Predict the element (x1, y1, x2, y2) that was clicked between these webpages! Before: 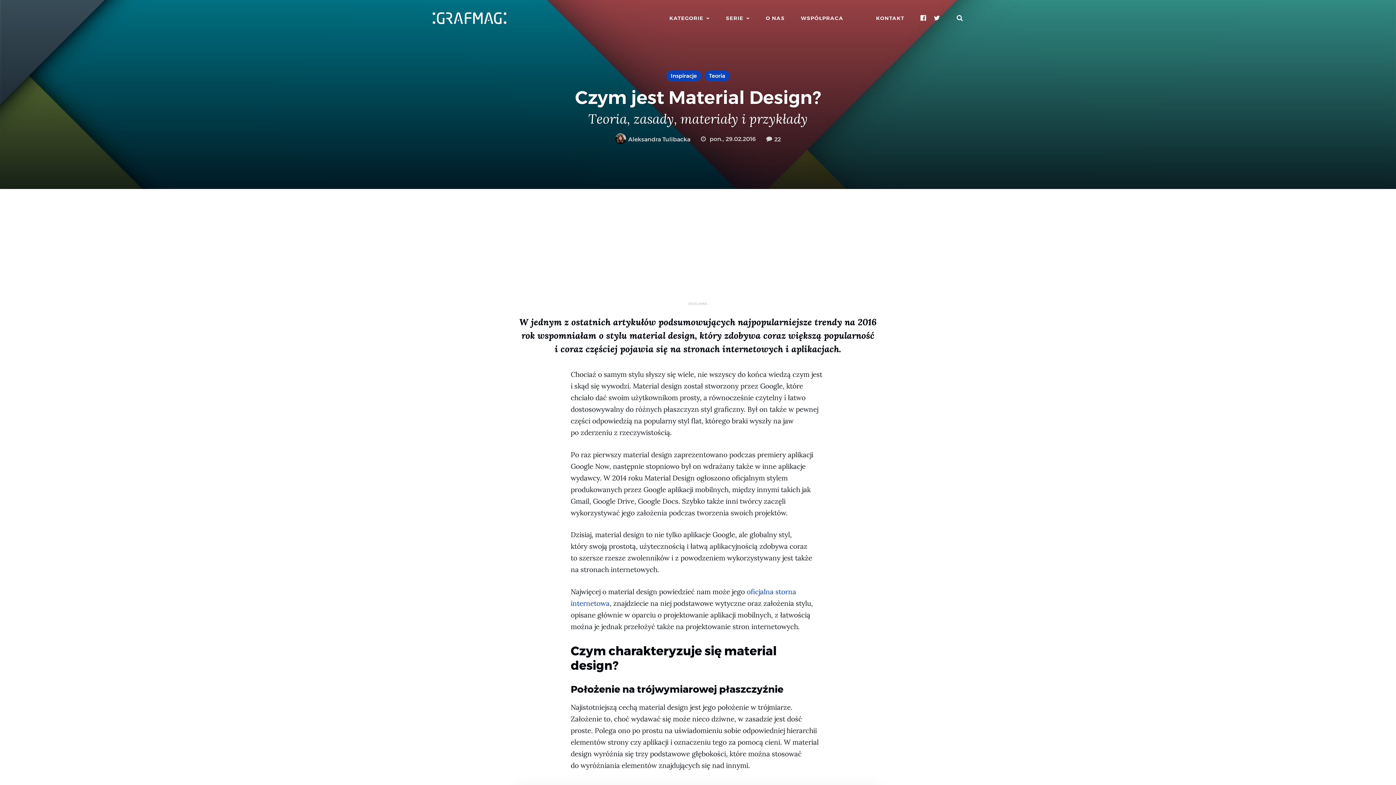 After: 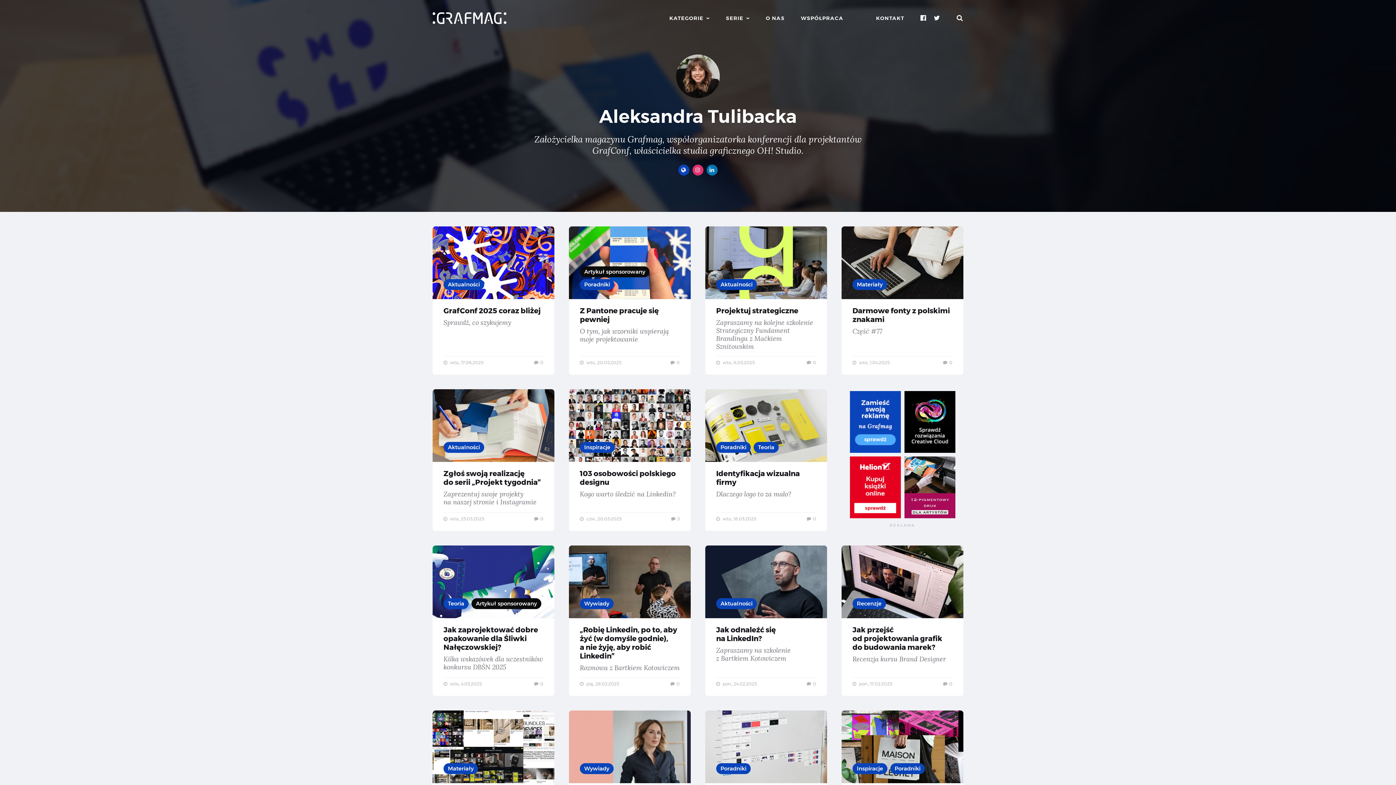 Action: bbox: (615, 135, 690, 142) label:  Aleksandra Tulibacka